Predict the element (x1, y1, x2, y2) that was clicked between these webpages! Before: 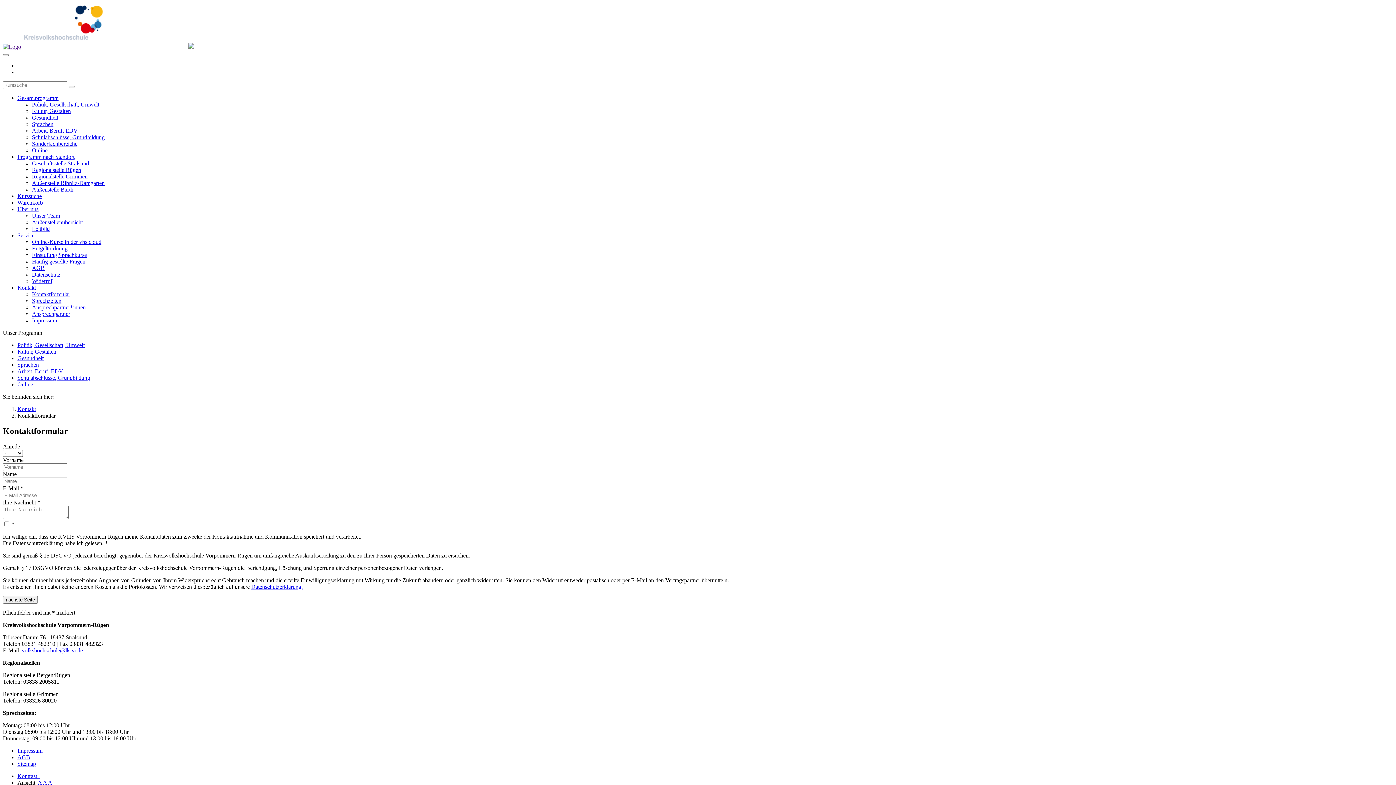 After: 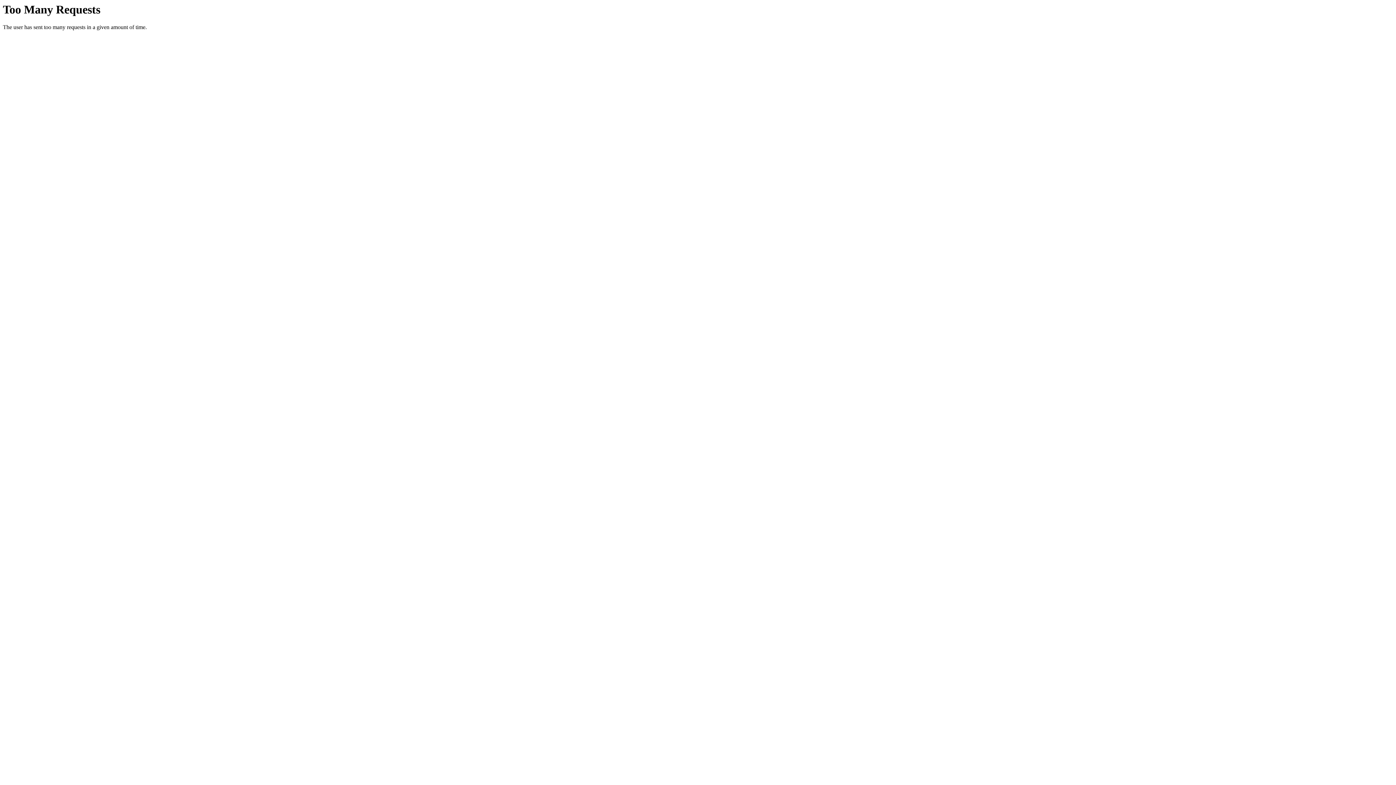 Action: label: Schulabschlüsse, Grundbildung bbox: (32, 134, 104, 140)